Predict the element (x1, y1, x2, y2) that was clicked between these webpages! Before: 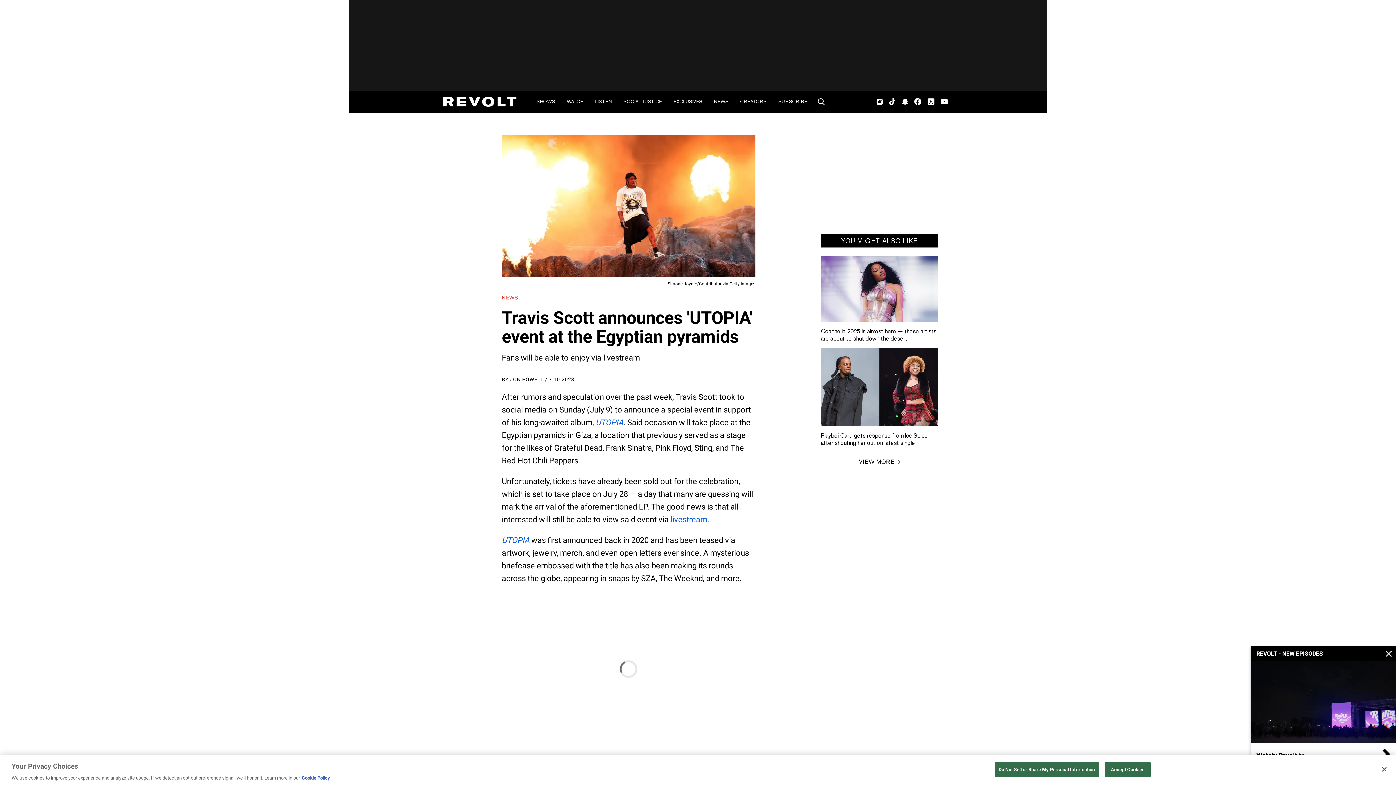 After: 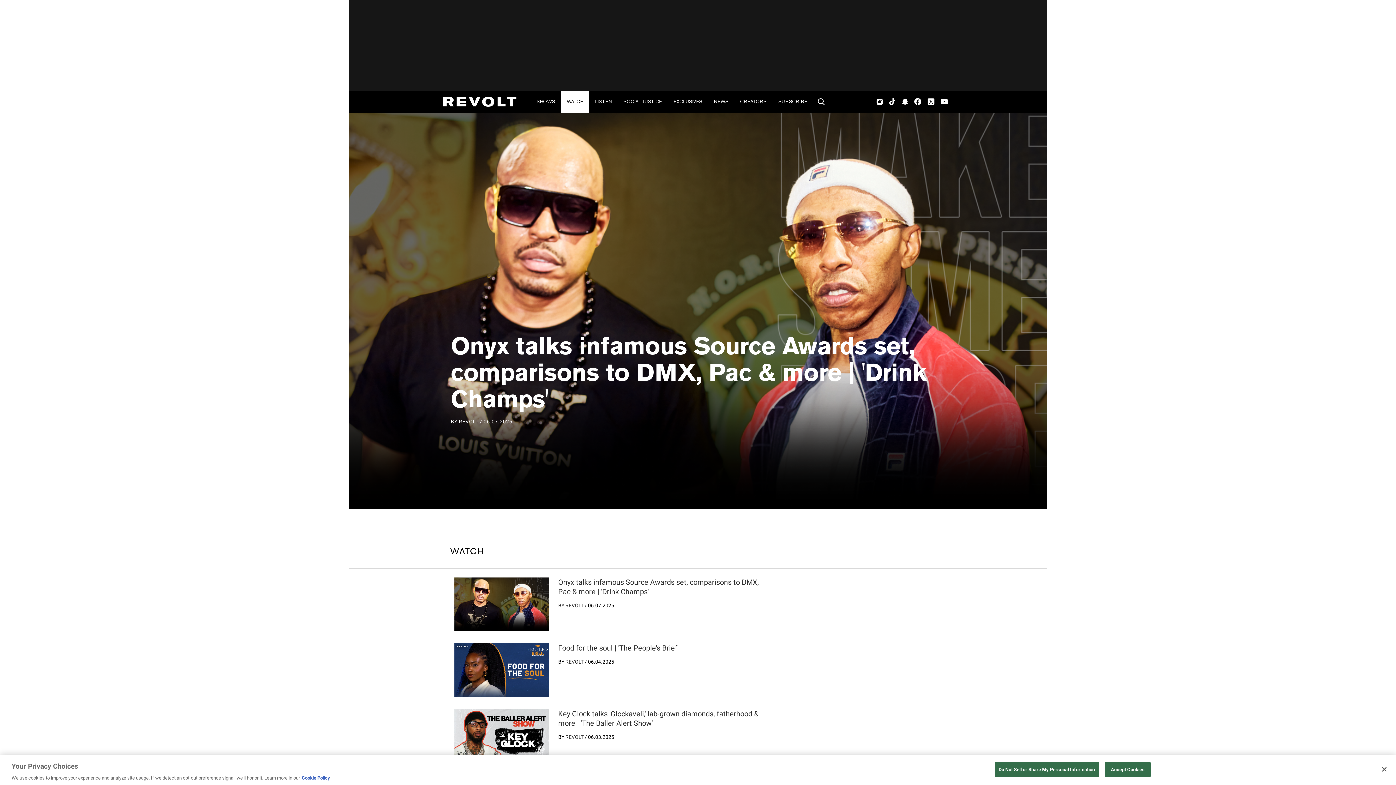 Action: bbox: (561, 90, 589, 112) label: WATCH